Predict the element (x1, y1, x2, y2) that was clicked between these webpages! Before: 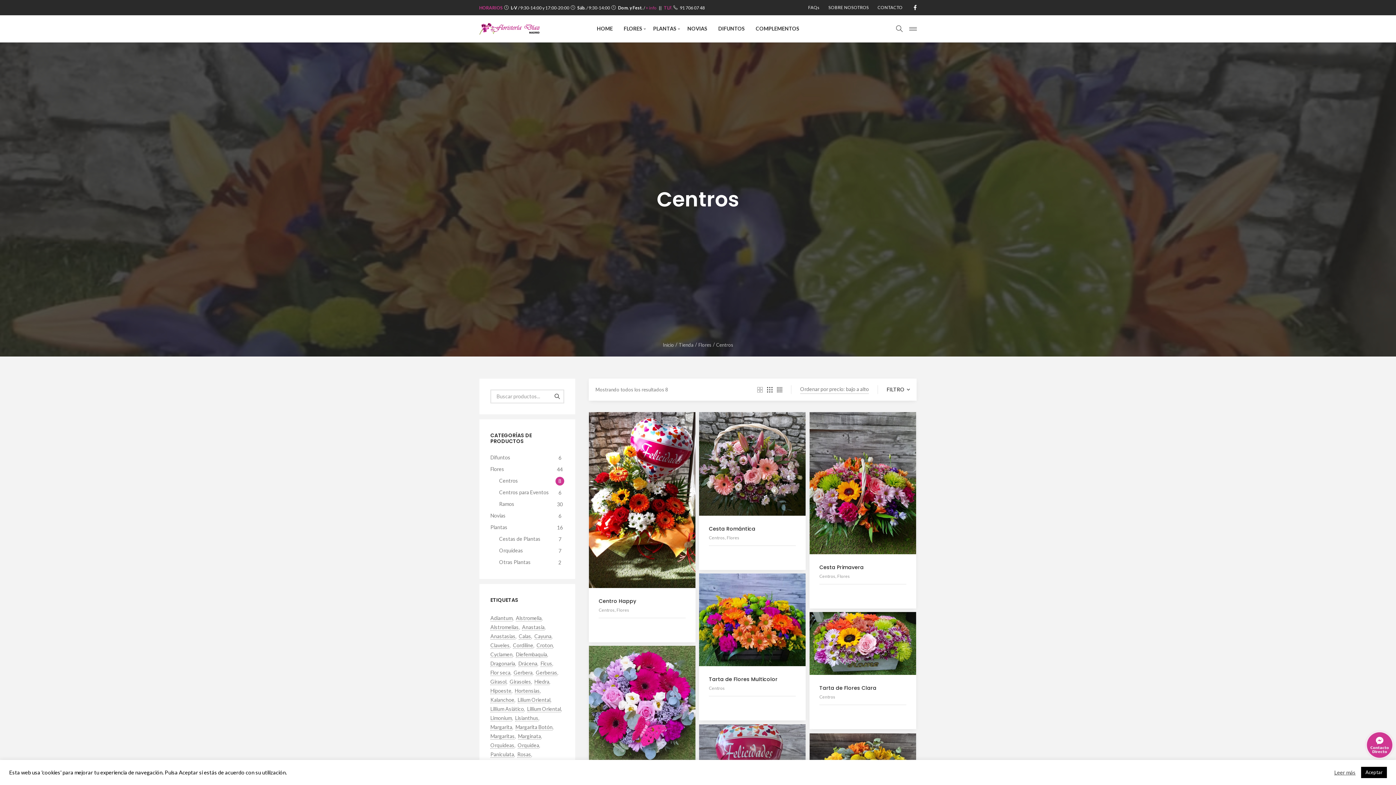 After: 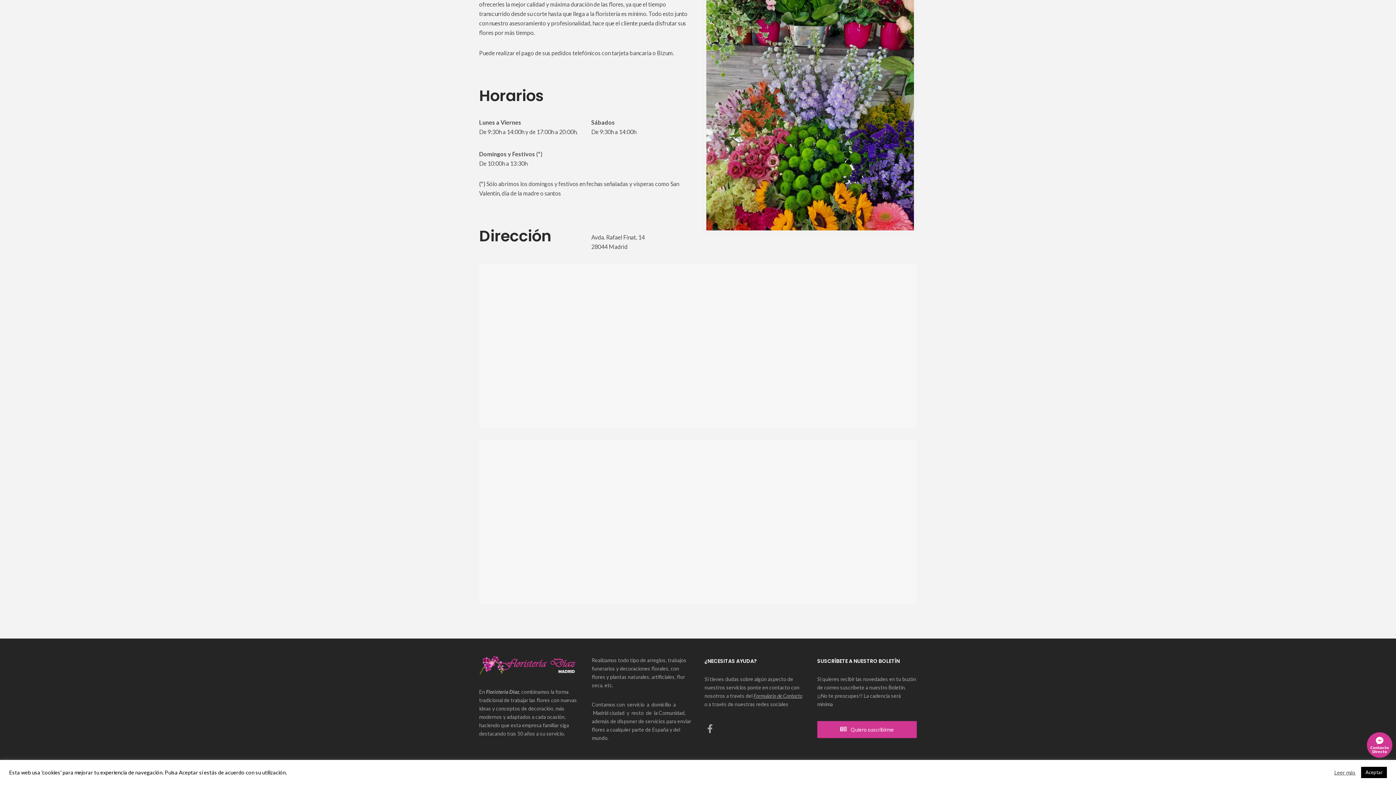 Action: label: HORARIOS bbox: (479, 4, 502, 10)